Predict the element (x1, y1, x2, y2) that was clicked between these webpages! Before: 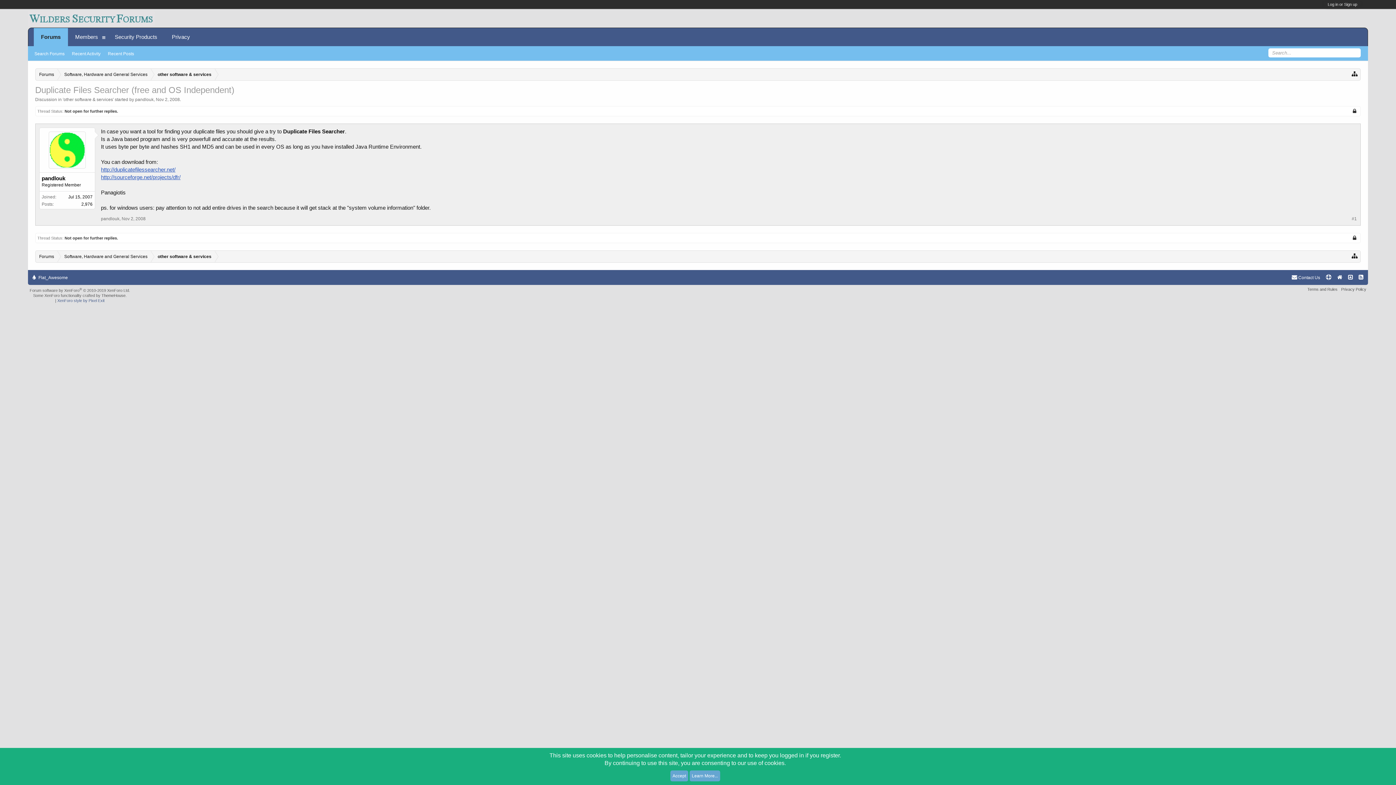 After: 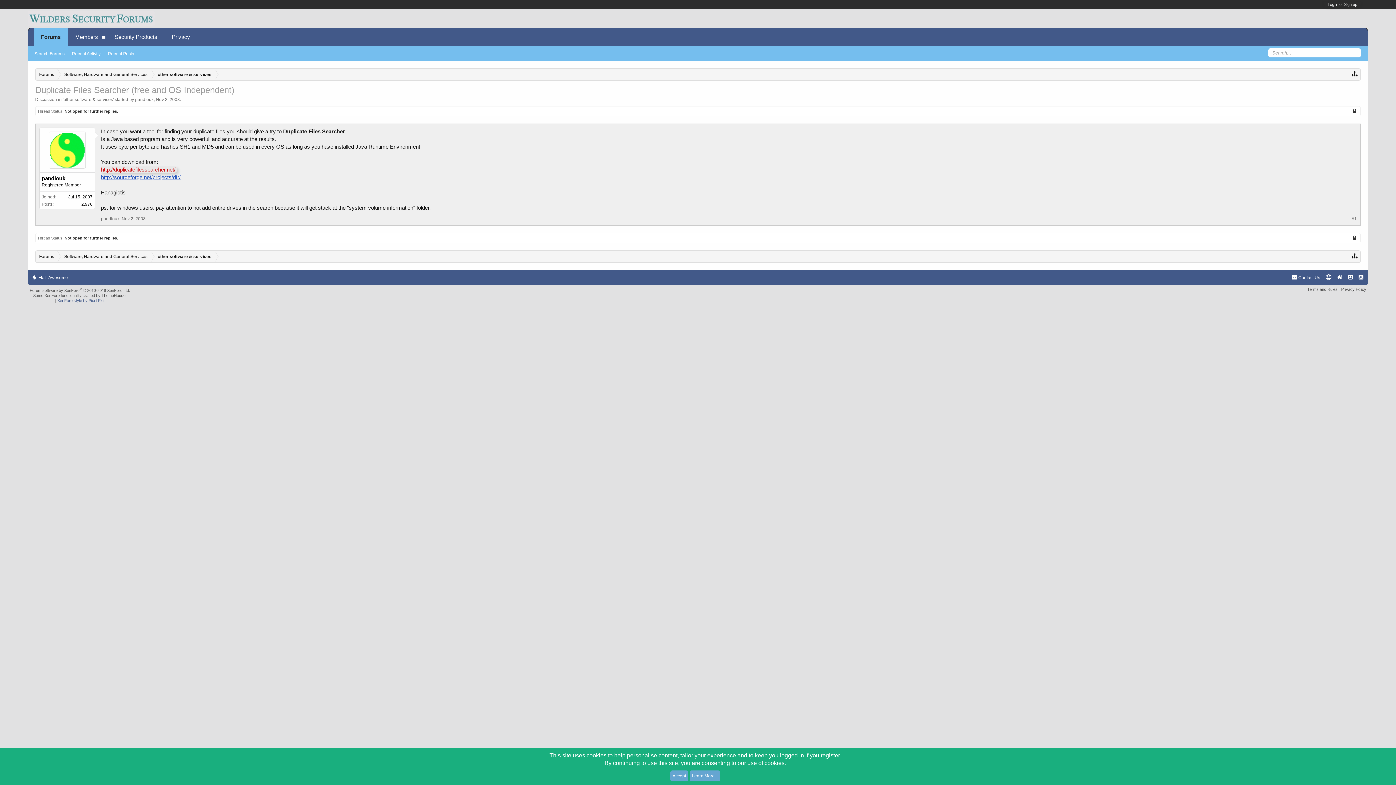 Action: bbox: (99, 166, 176, 172) label: http://duplicatefilessearcher.net/